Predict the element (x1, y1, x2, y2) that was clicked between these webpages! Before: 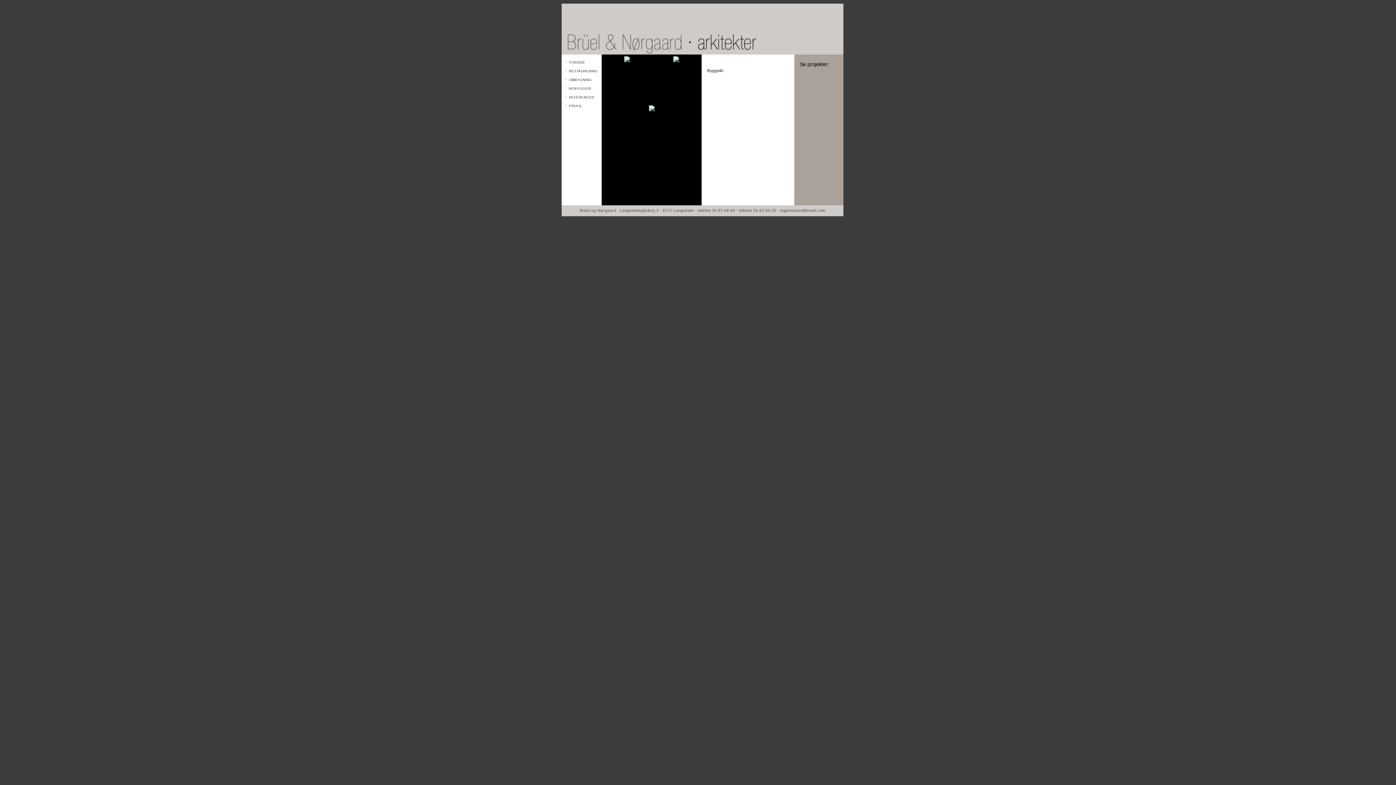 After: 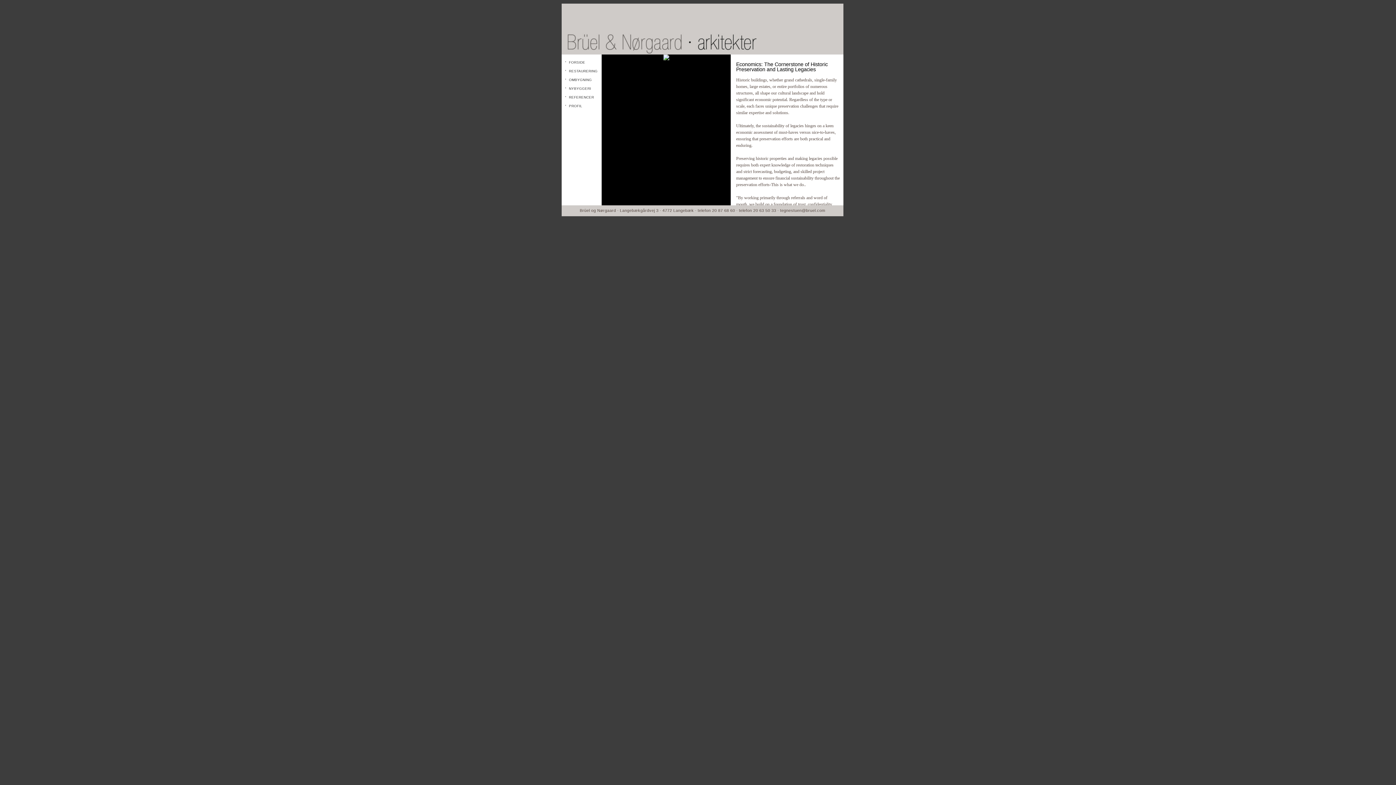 Action: label: FORSIDE
 bbox: (569, 60, 585, 64)